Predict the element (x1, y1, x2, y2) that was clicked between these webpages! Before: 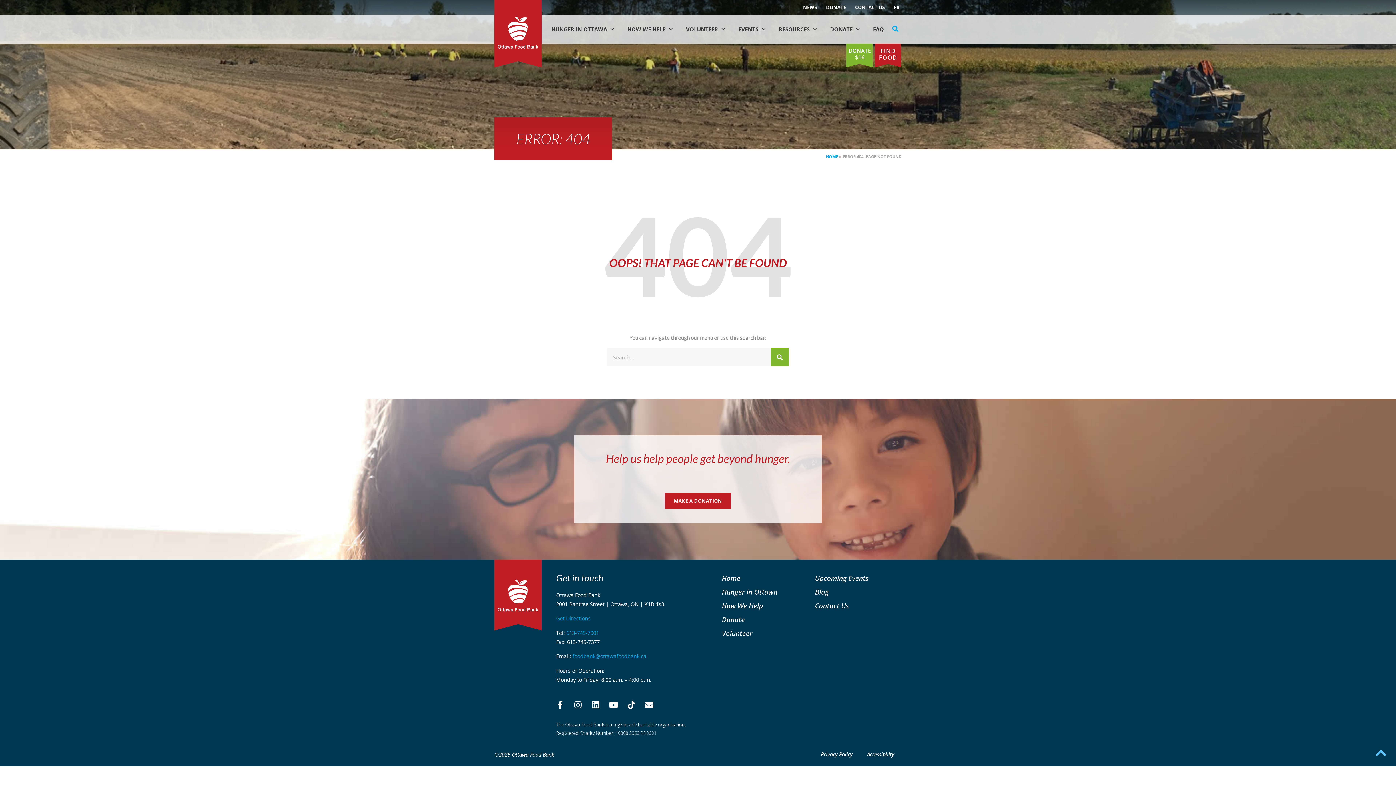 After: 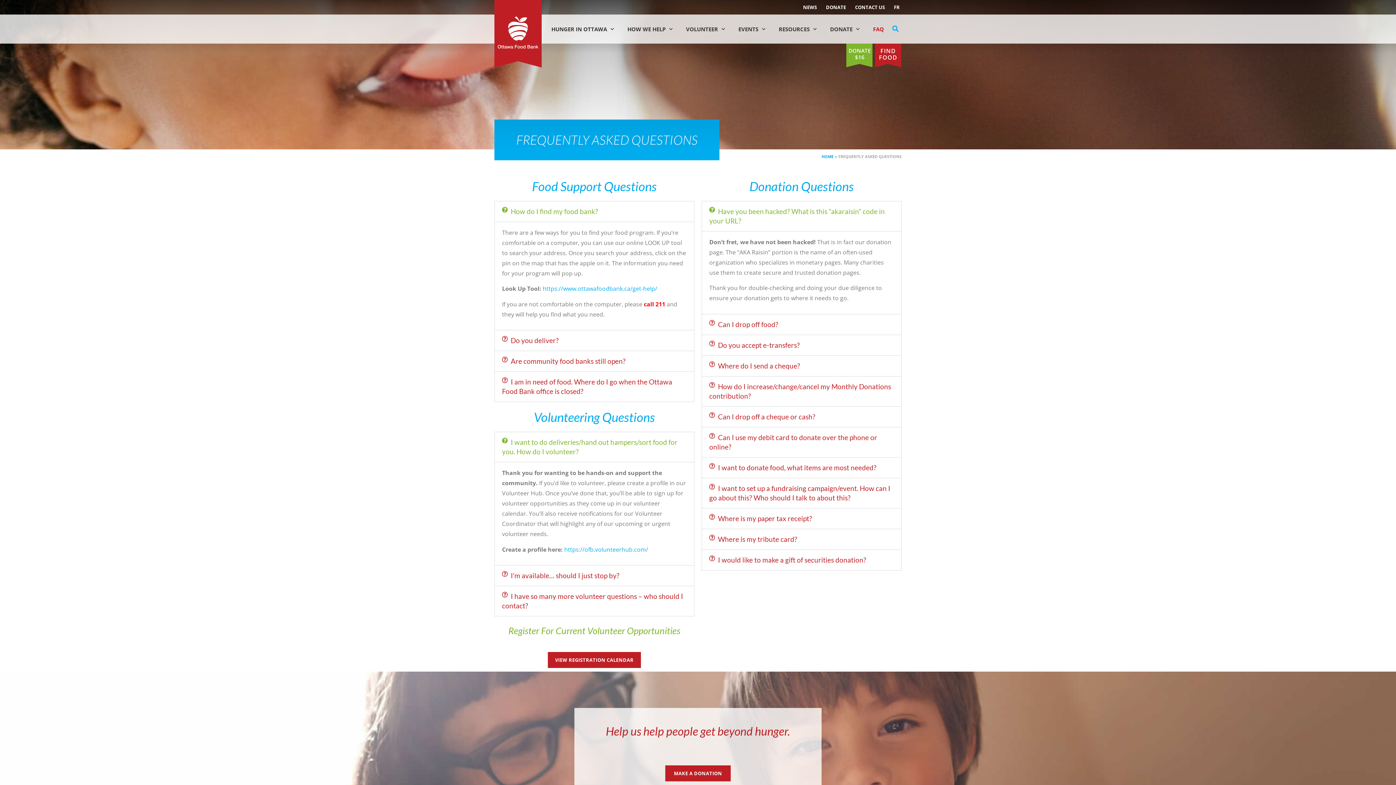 Action: label: FAQ bbox: (866, 20, 890, 38)